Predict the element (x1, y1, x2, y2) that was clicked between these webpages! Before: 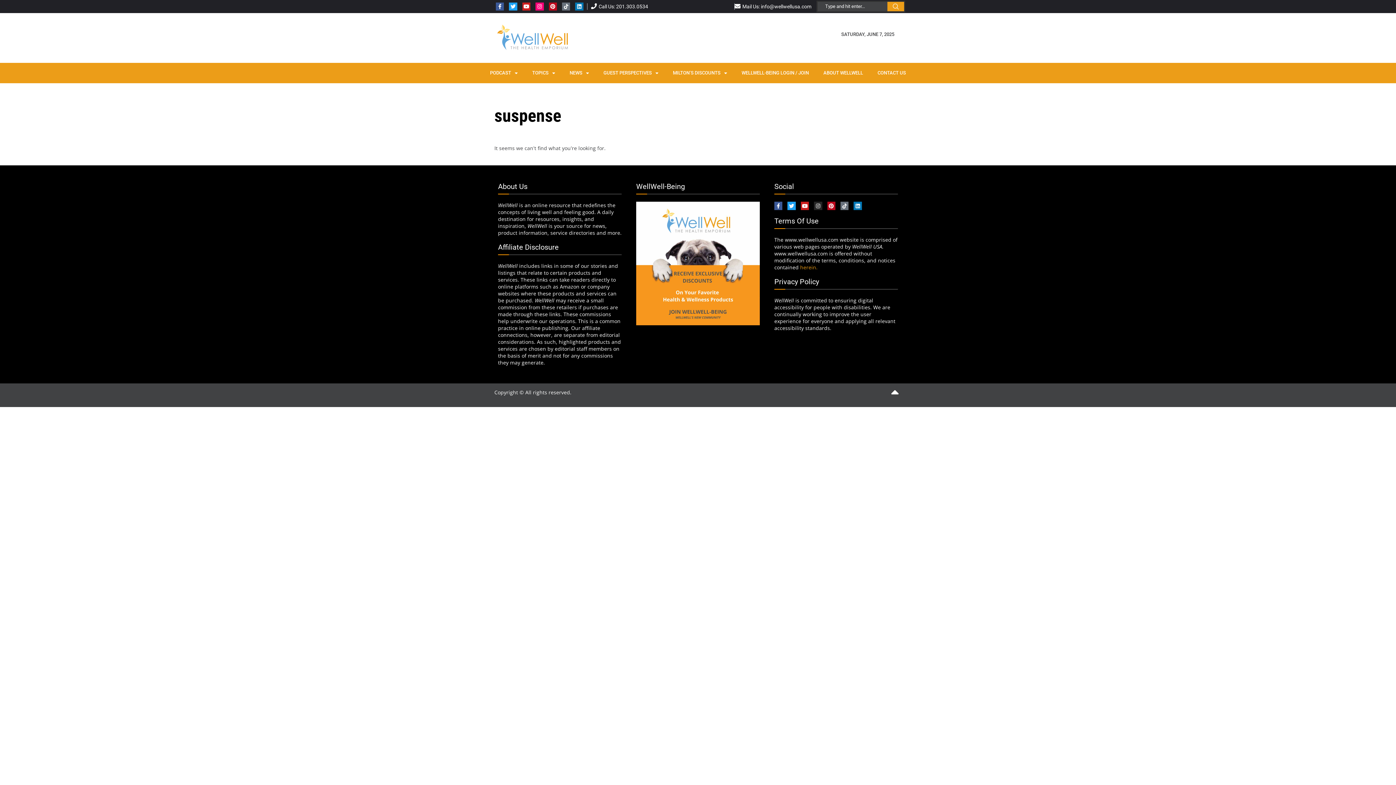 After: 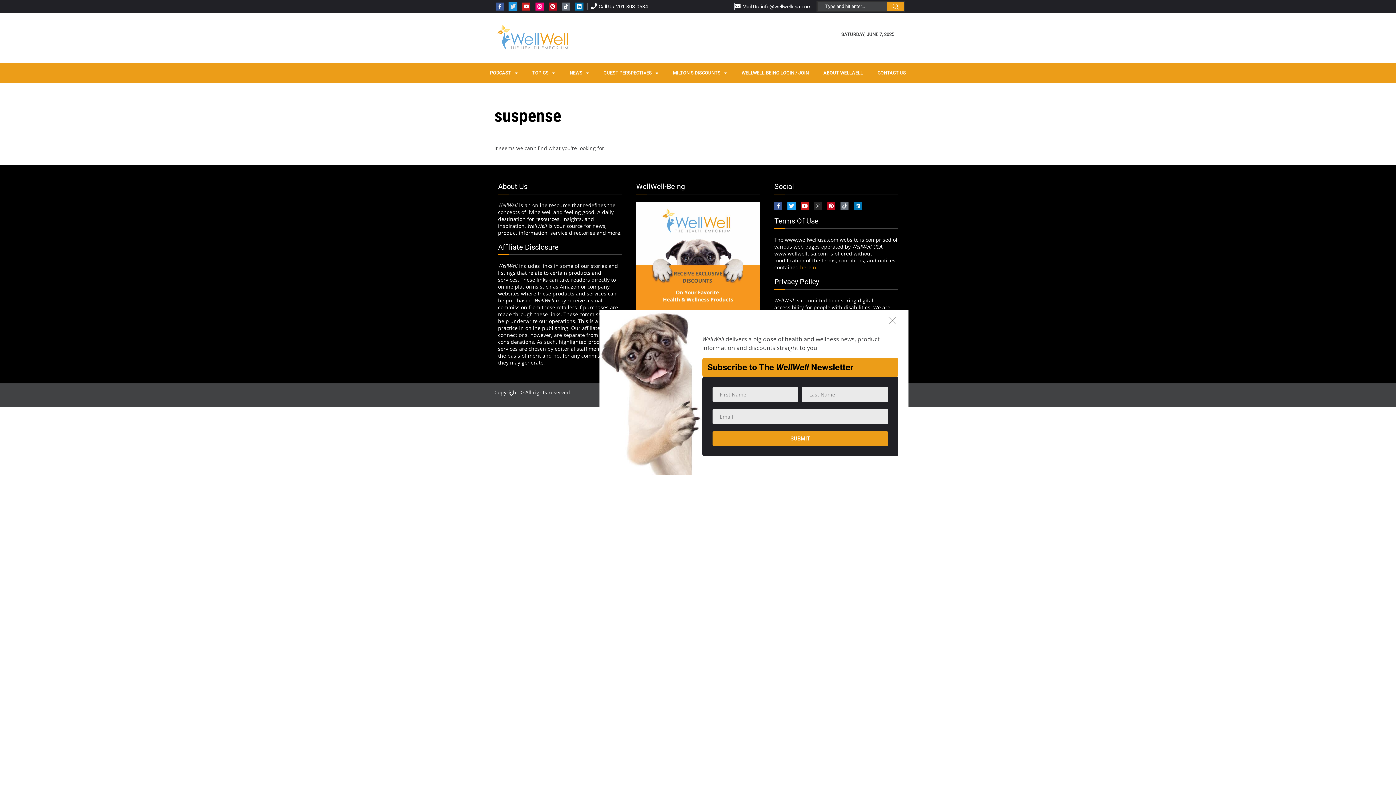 Action: bbox: (509, 2, 517, 10) label: Twitter